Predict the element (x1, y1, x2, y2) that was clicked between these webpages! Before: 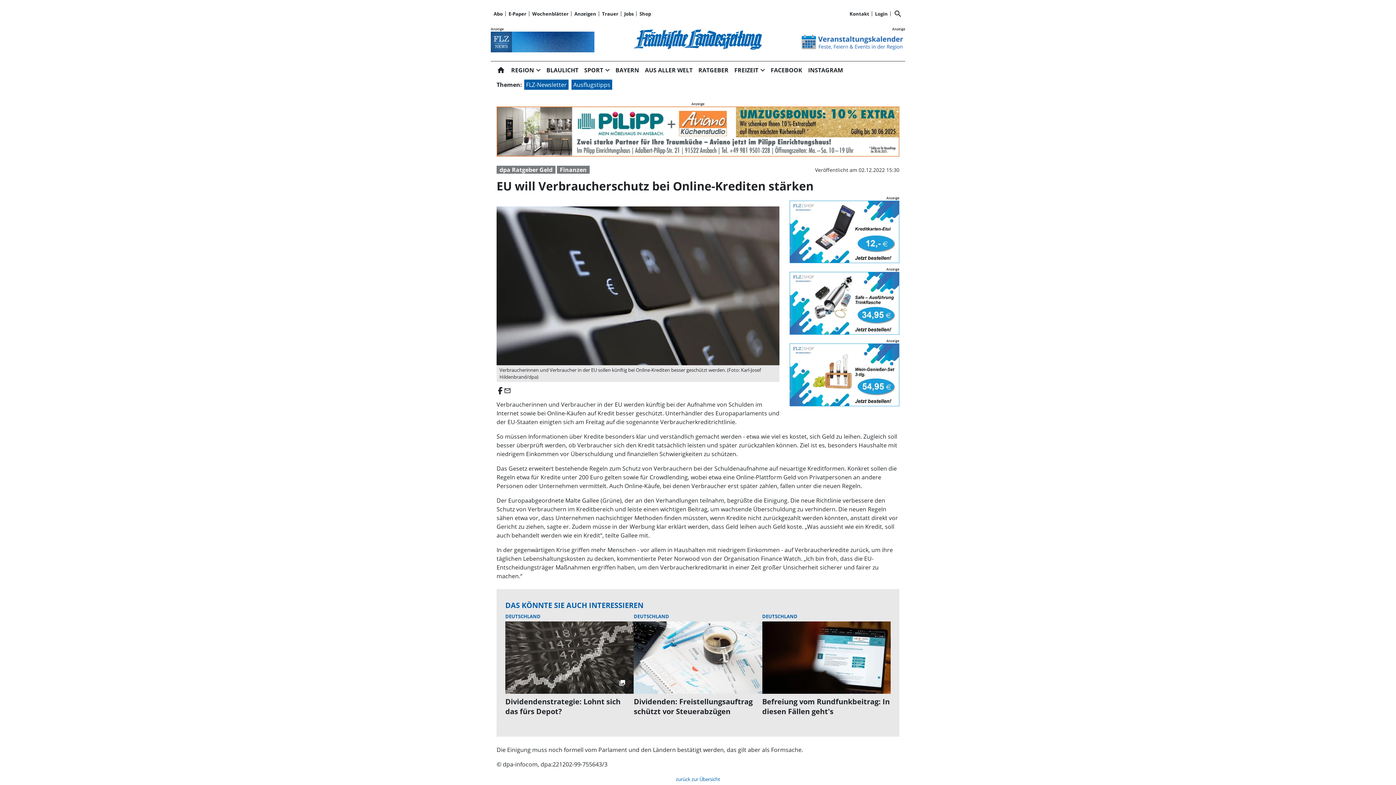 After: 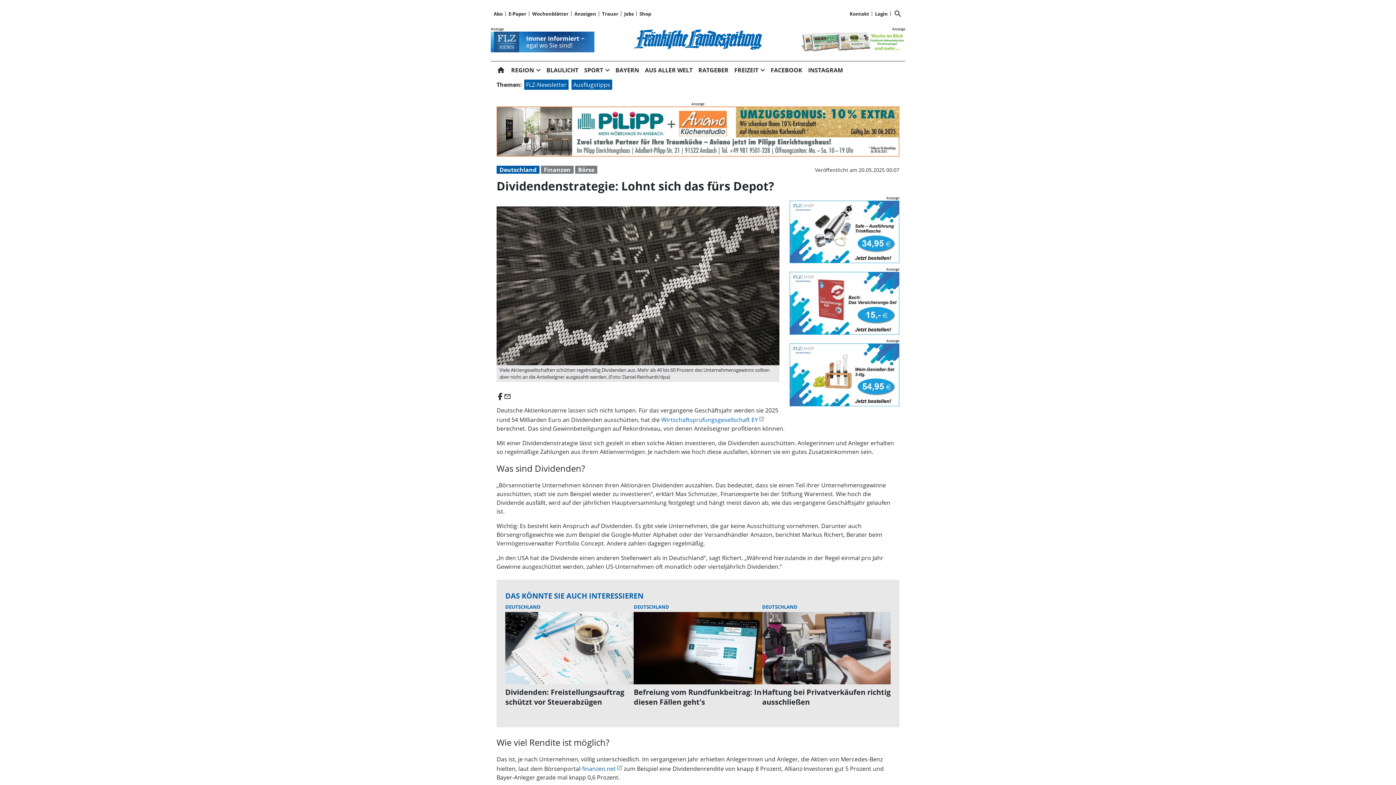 Action: bbox: (505, 621, 633, 727) label: Dividendenstrategie: Lohnt sich das fürs Depot?